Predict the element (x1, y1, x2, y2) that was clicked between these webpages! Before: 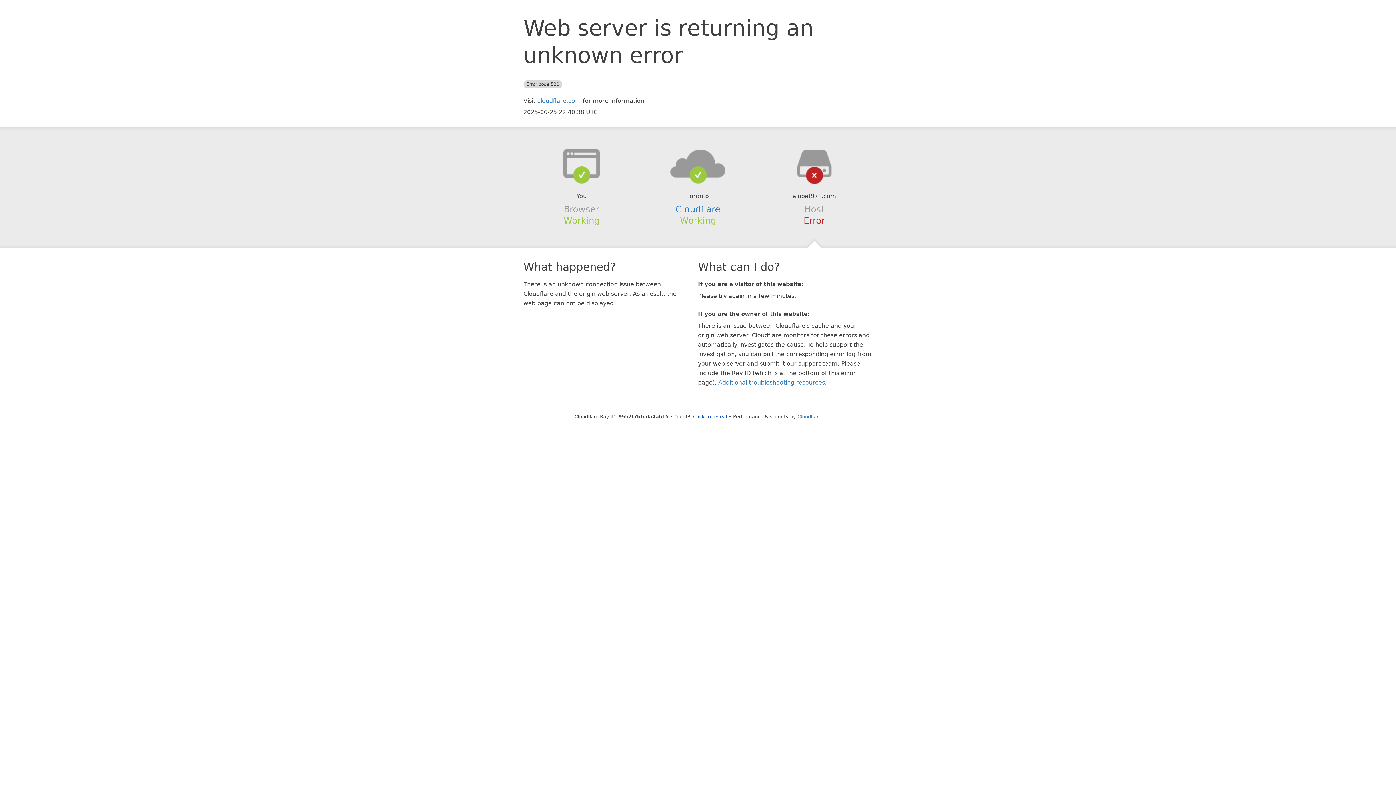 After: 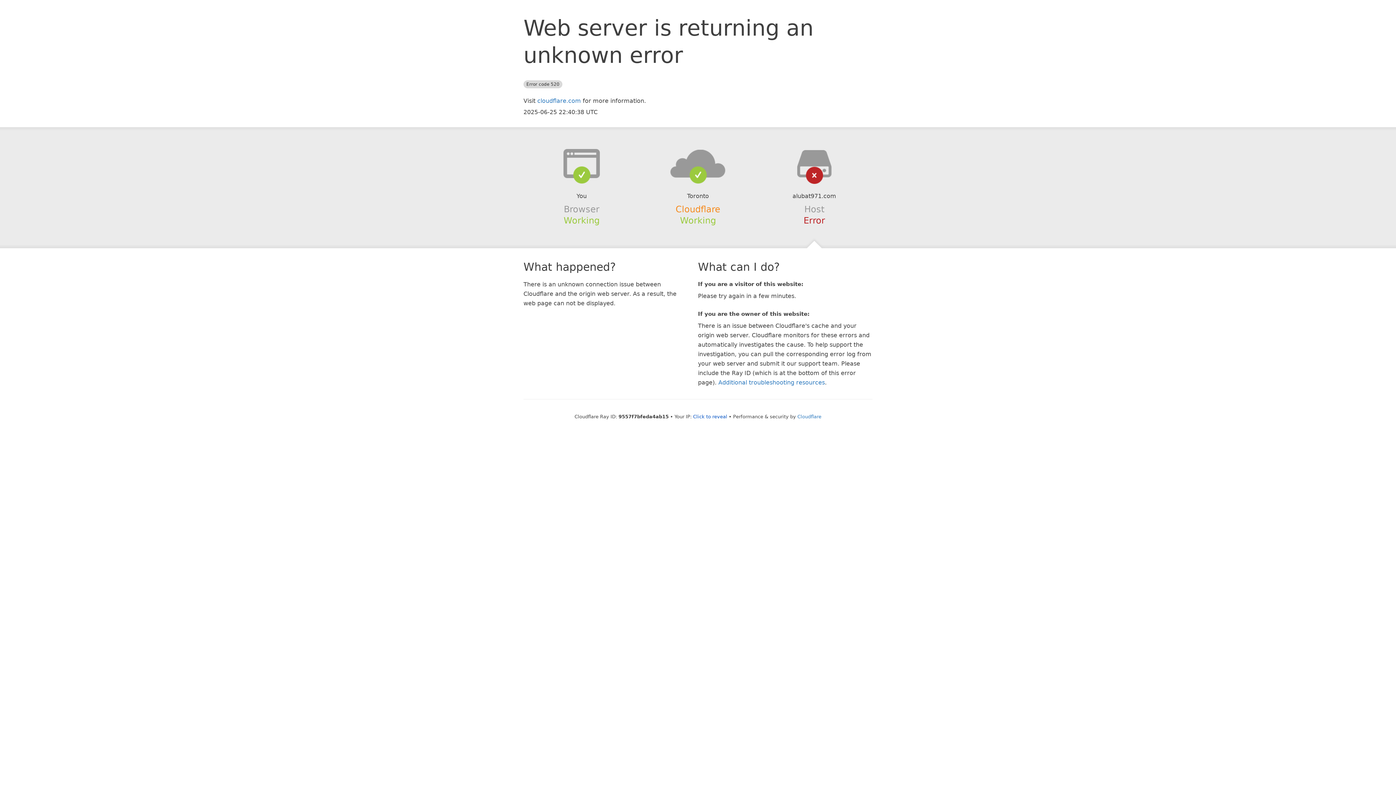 Action: bbox: (675, 204, 720, 214) label: Cloudflare